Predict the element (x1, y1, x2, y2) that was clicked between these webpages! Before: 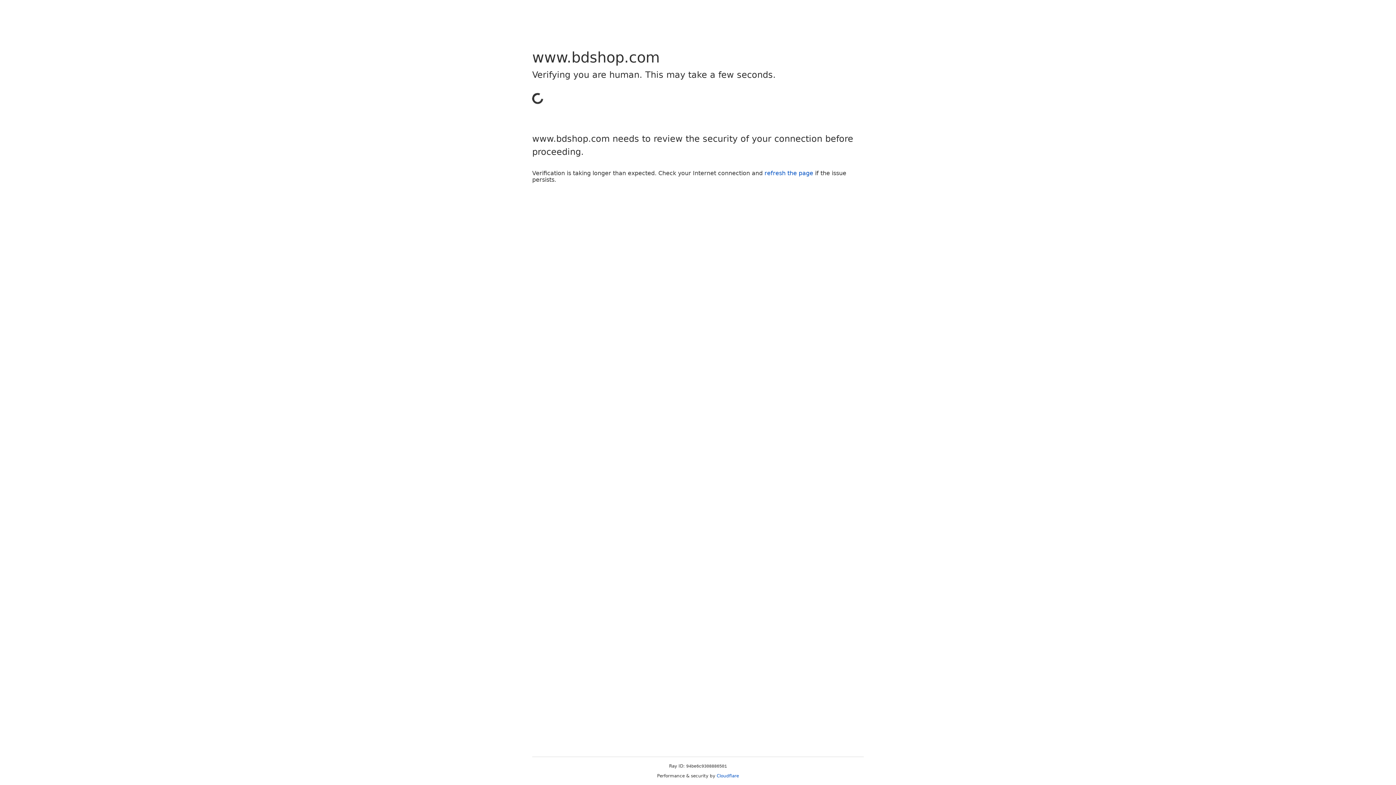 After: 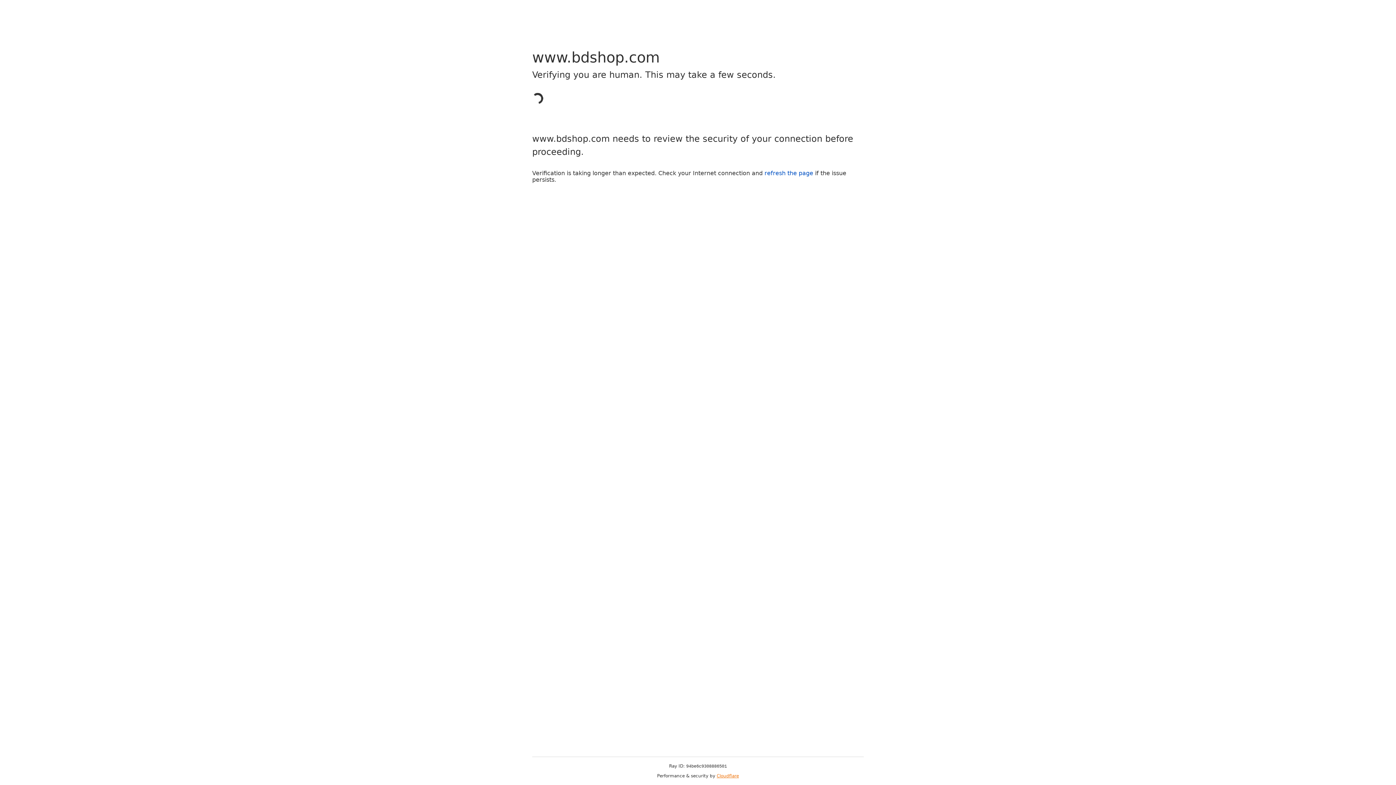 Action: label: Cloudflare bbox: (716, 773, 739, 778)